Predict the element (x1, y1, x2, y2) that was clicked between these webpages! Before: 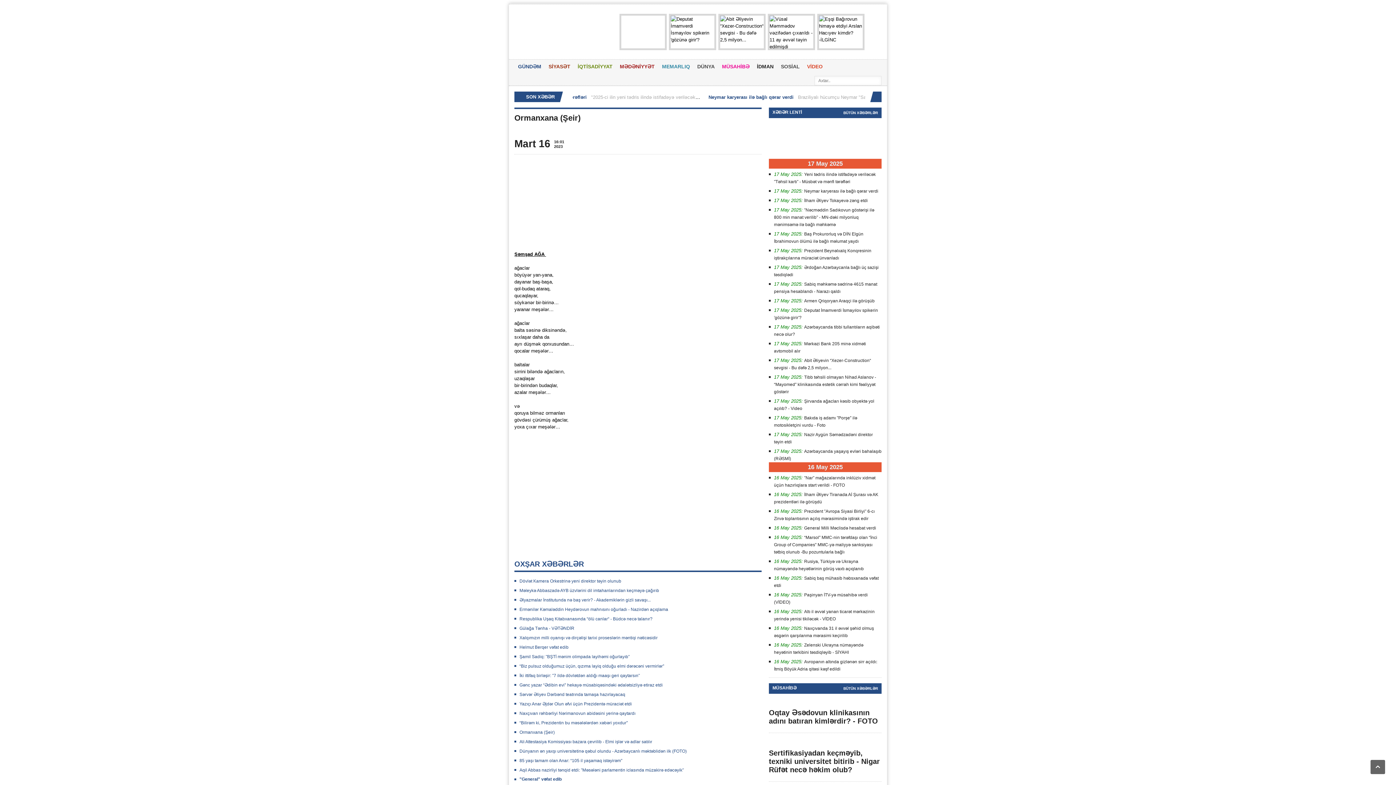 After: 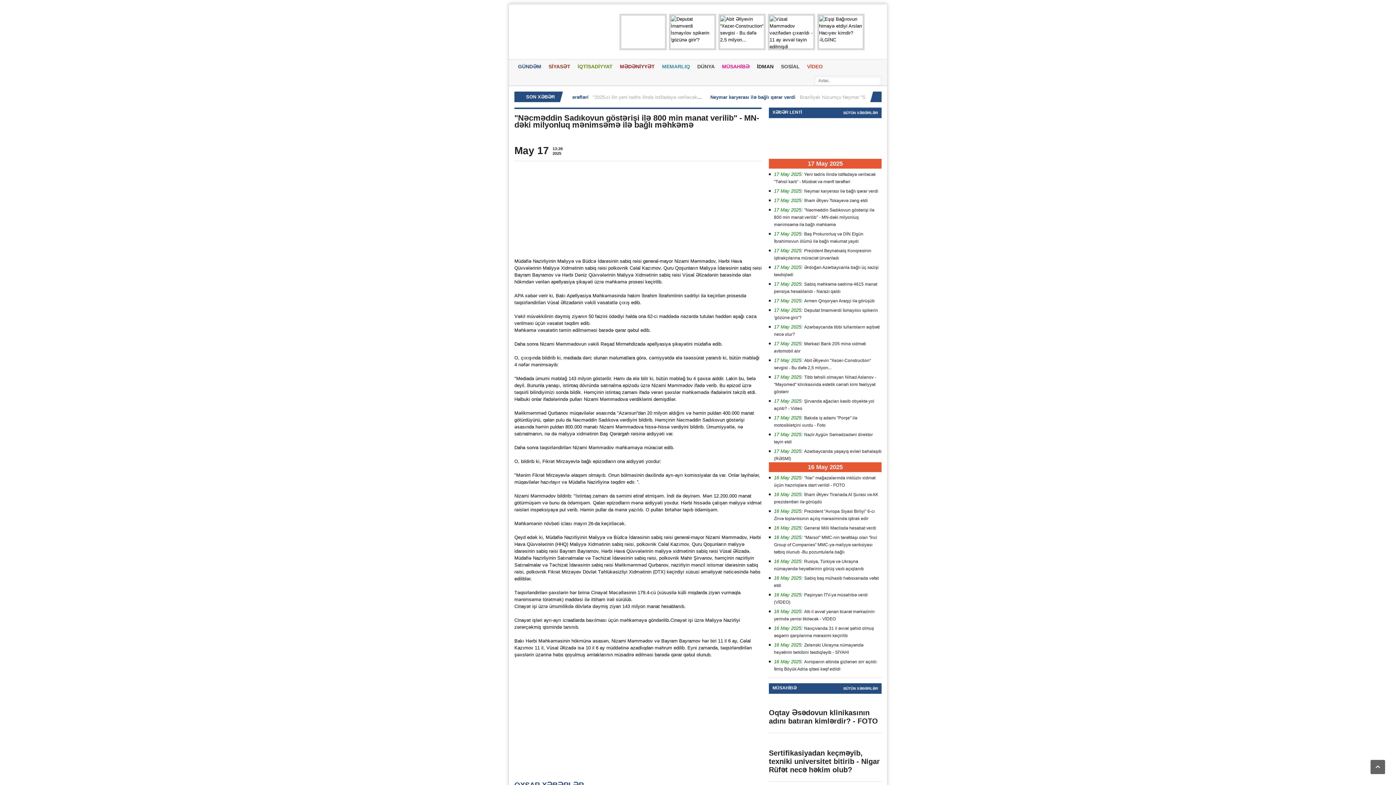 Action: label: "Nəcməddin Sadıkovun göstərişi ilə 800 min manat verilib" - MN-dəki milyonluq mənimsəmə ilə bağlı məhkəmə bbox: (774, 207, 874, 227)